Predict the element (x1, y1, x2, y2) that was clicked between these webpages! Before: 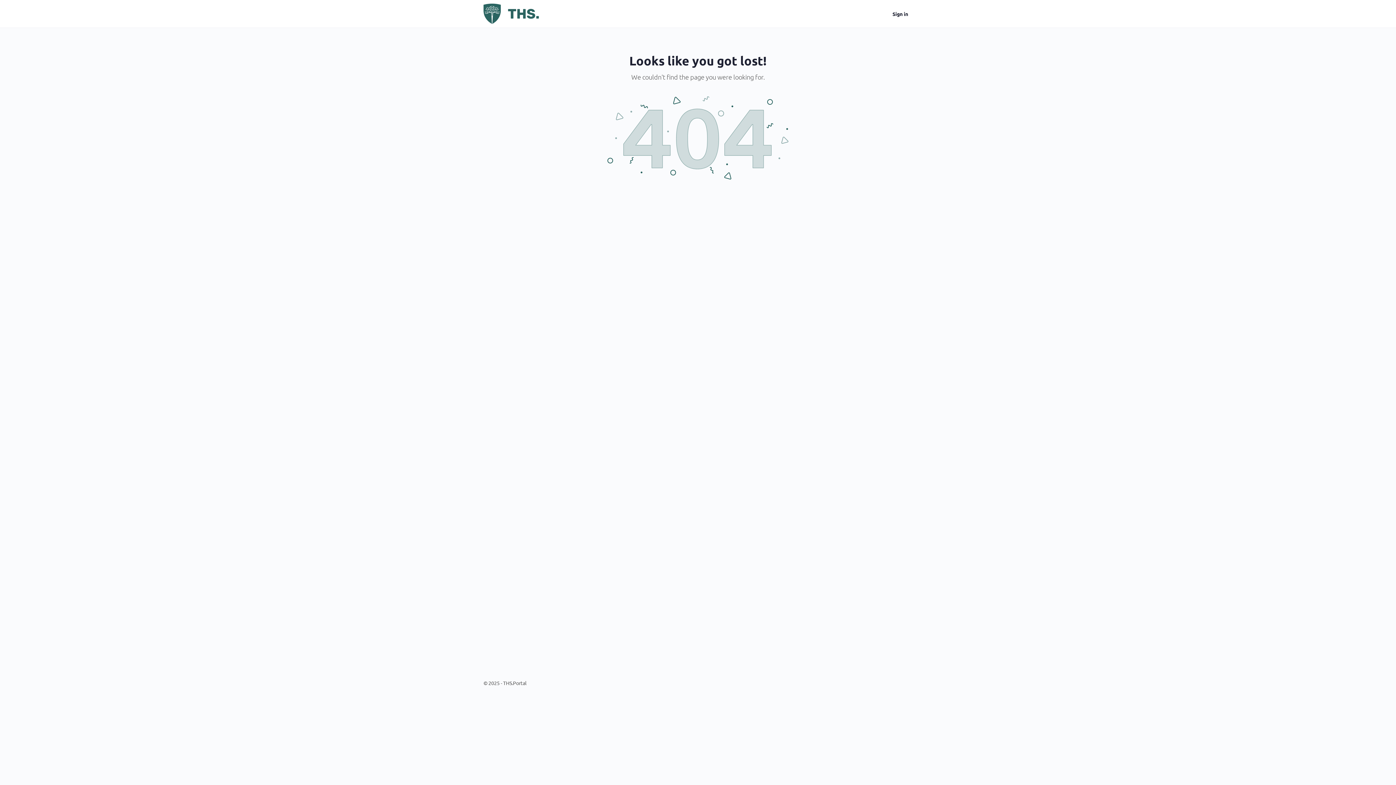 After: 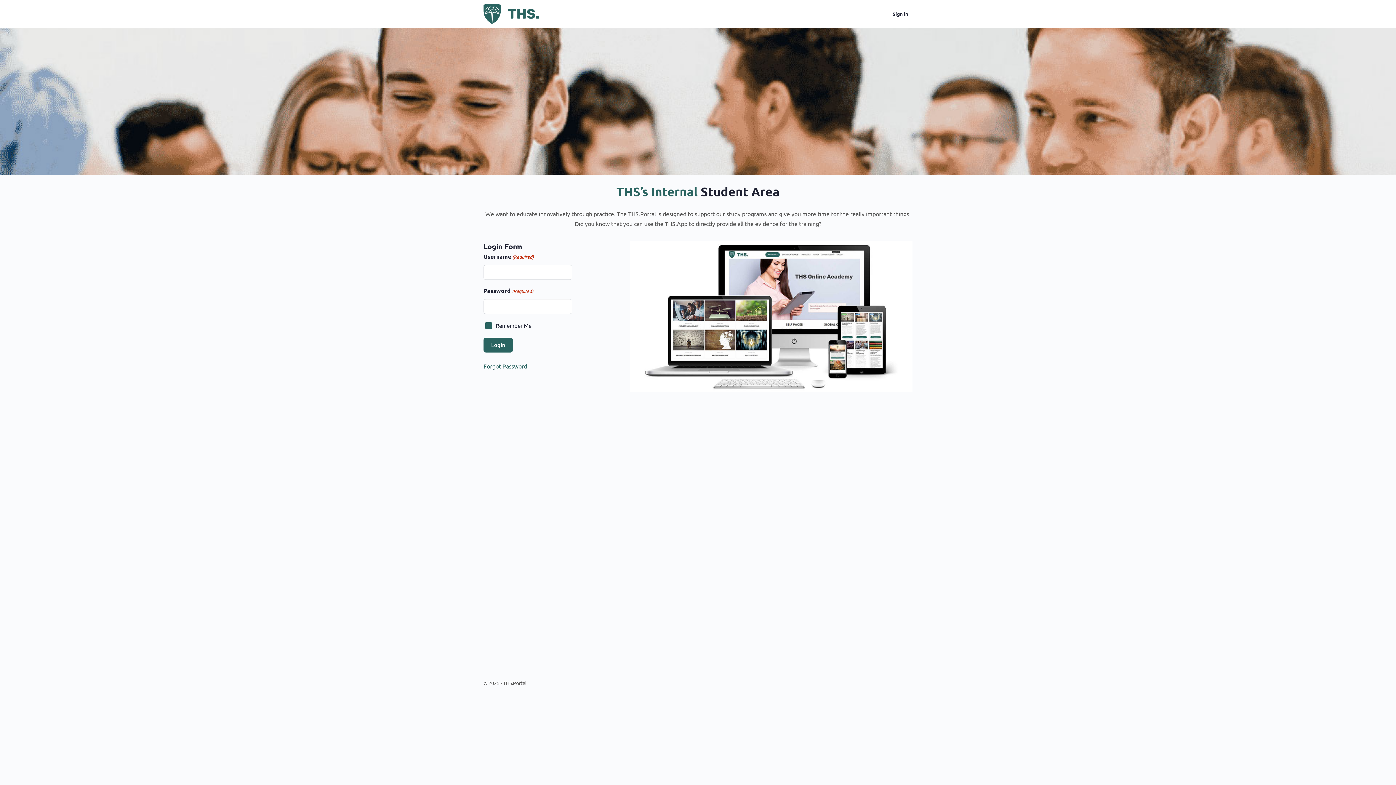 Action: label: Sign in bbox: (888, 5, 912, 22)